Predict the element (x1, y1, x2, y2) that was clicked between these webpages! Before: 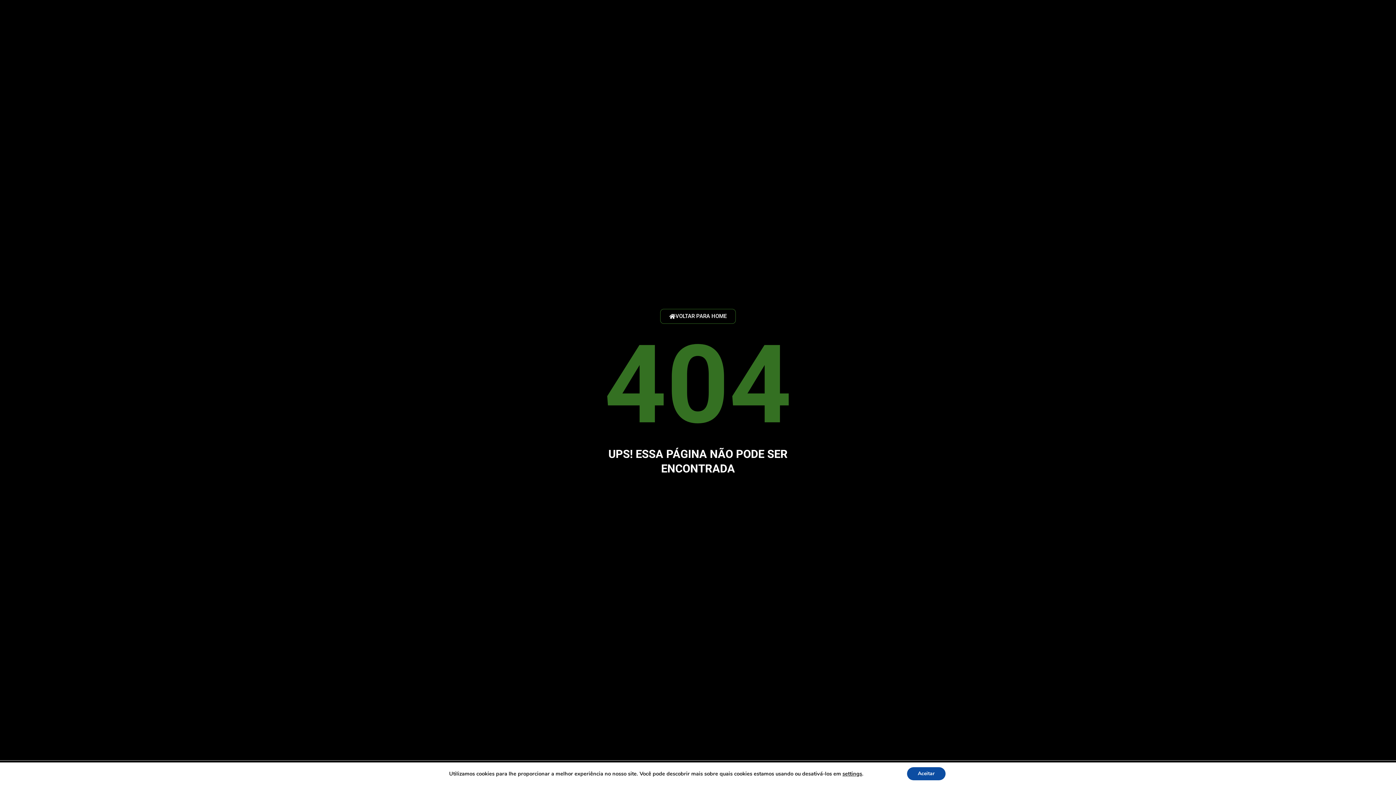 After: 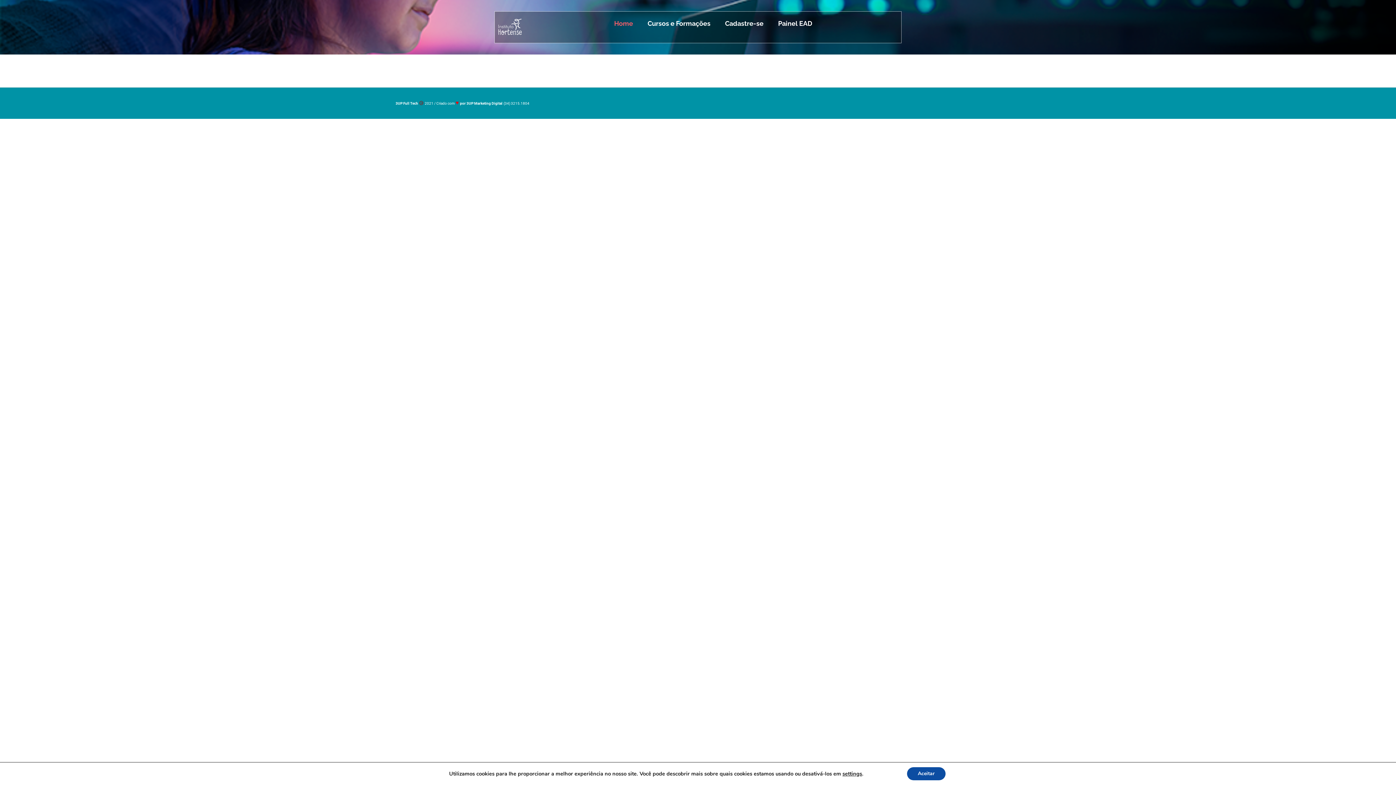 Action: bbox: (660, 309, 736, 324) label: VOLTAR PARA HOME